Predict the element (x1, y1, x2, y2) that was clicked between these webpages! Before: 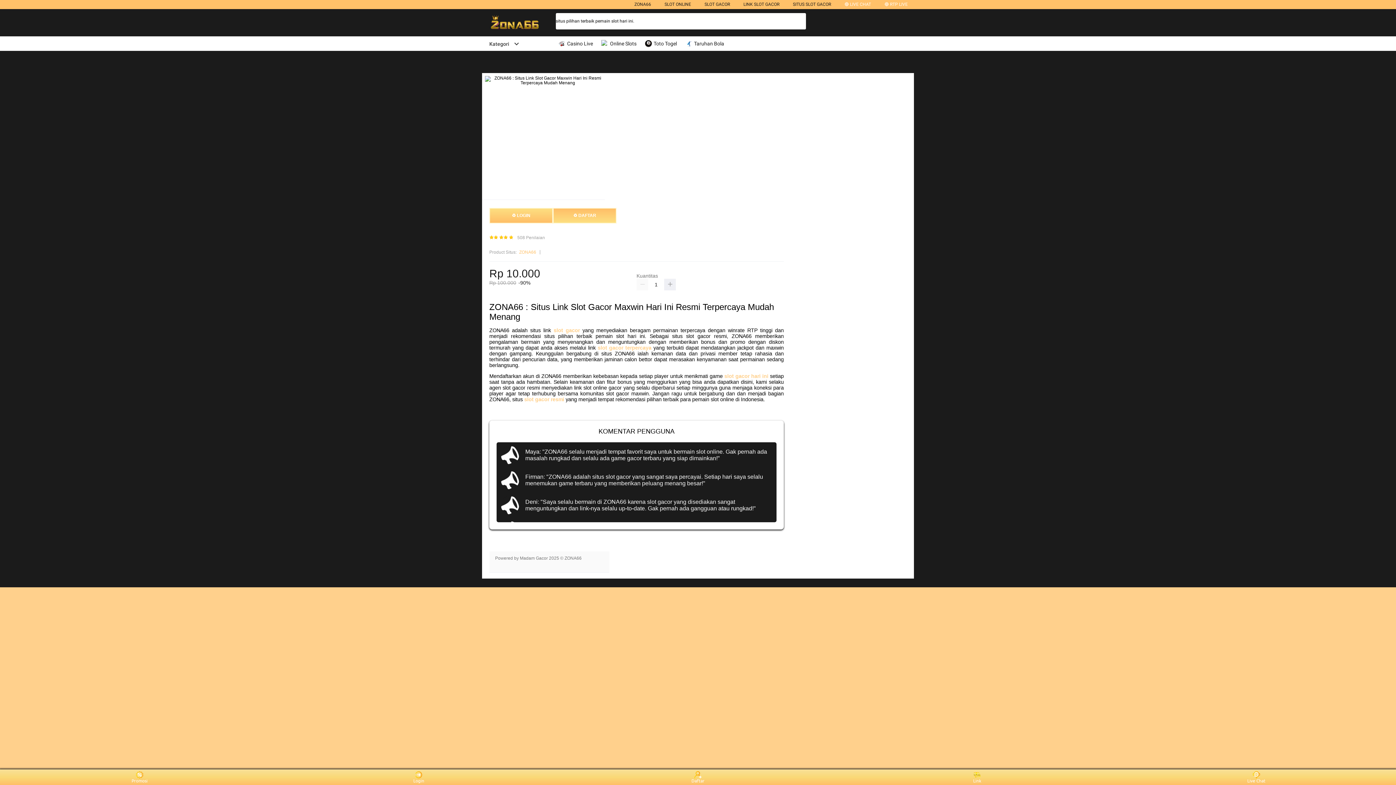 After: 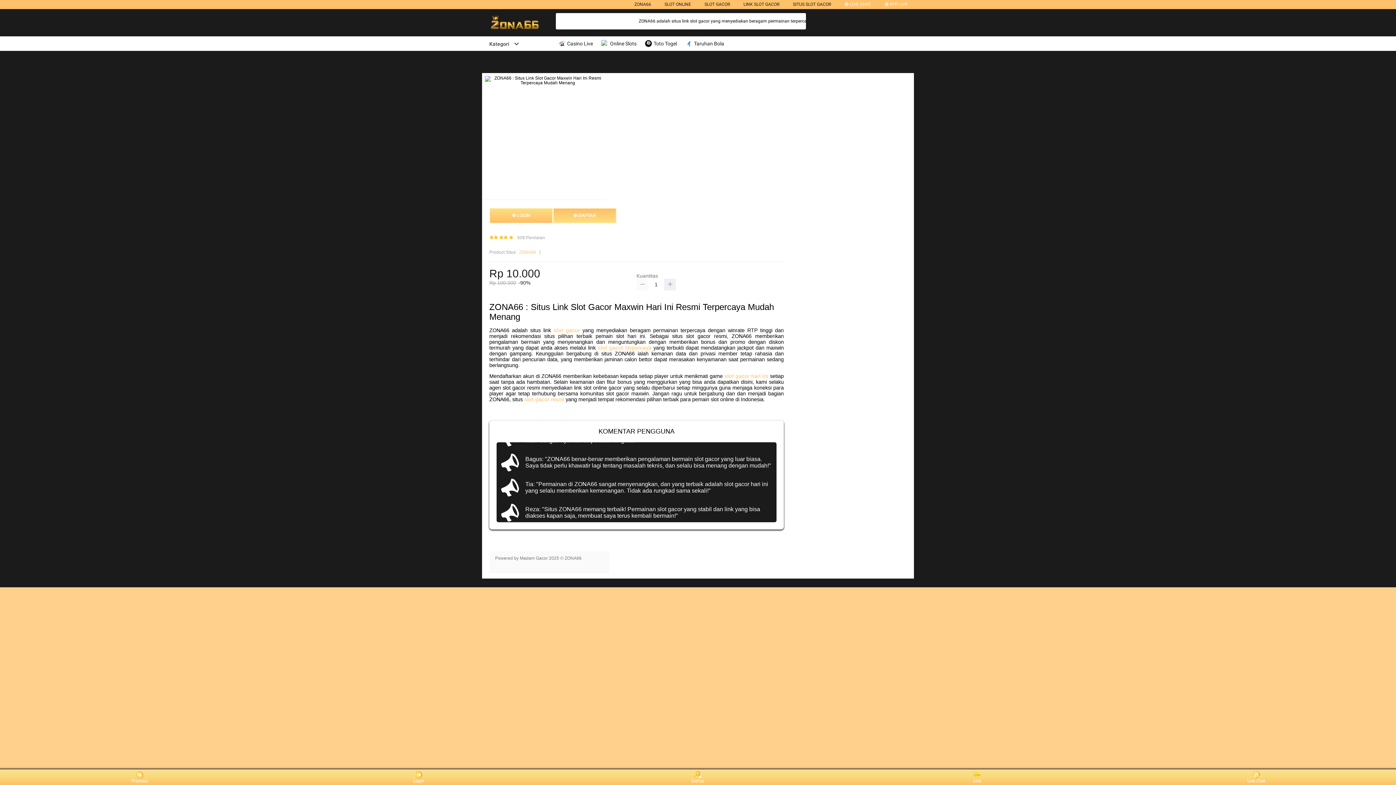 Action: bbox: (636, 278, 648, 290)